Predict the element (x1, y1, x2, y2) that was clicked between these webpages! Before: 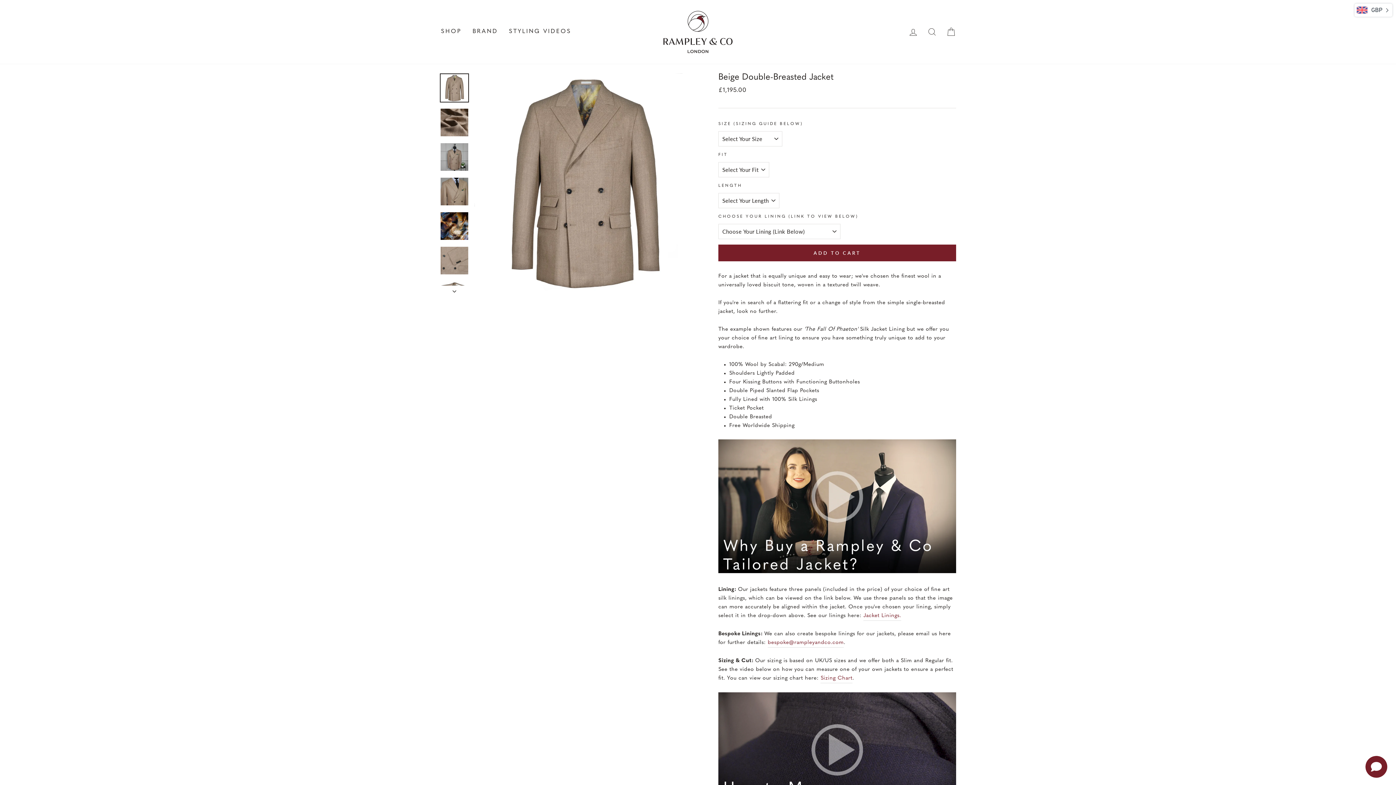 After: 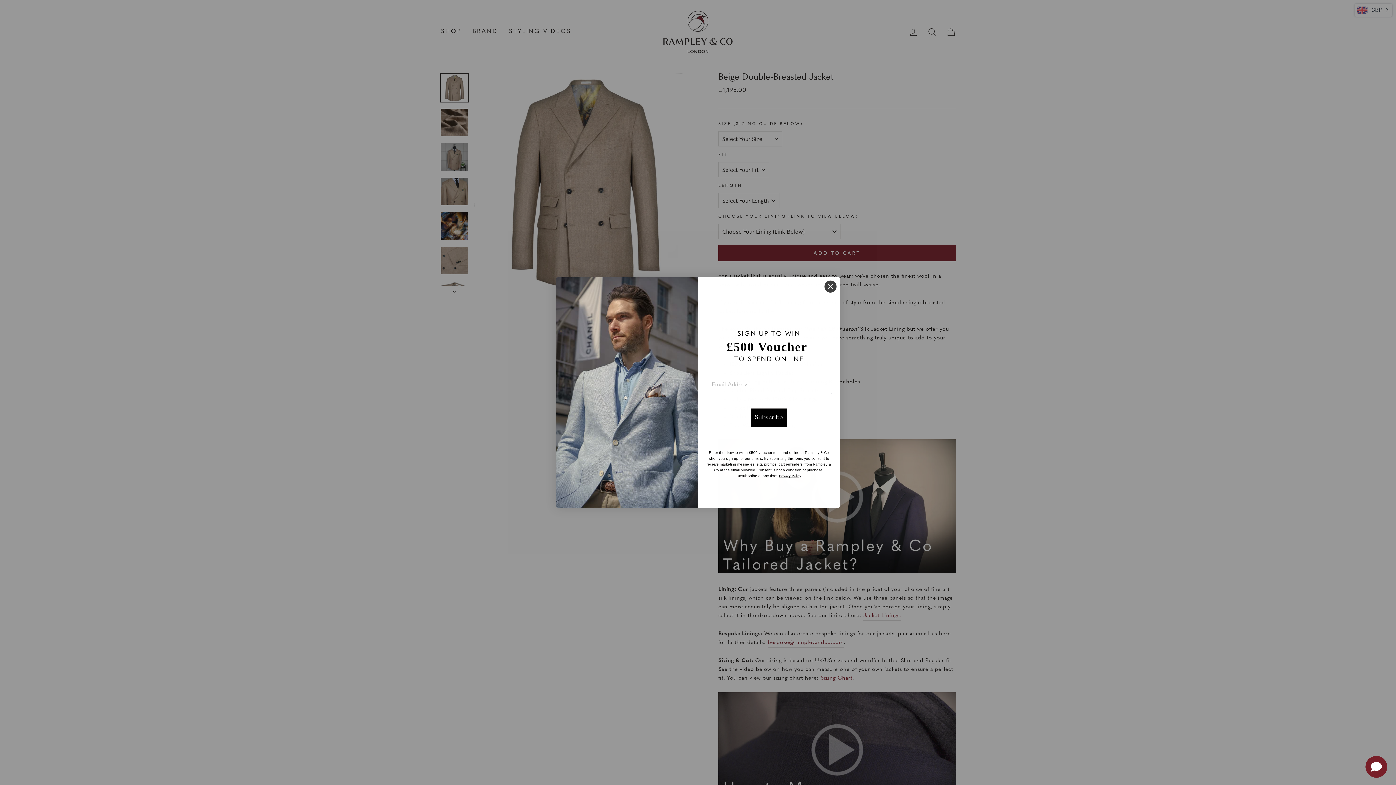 Action: bbox: (767, 638, 843, 648) label: bespoke@rampleyandco.com